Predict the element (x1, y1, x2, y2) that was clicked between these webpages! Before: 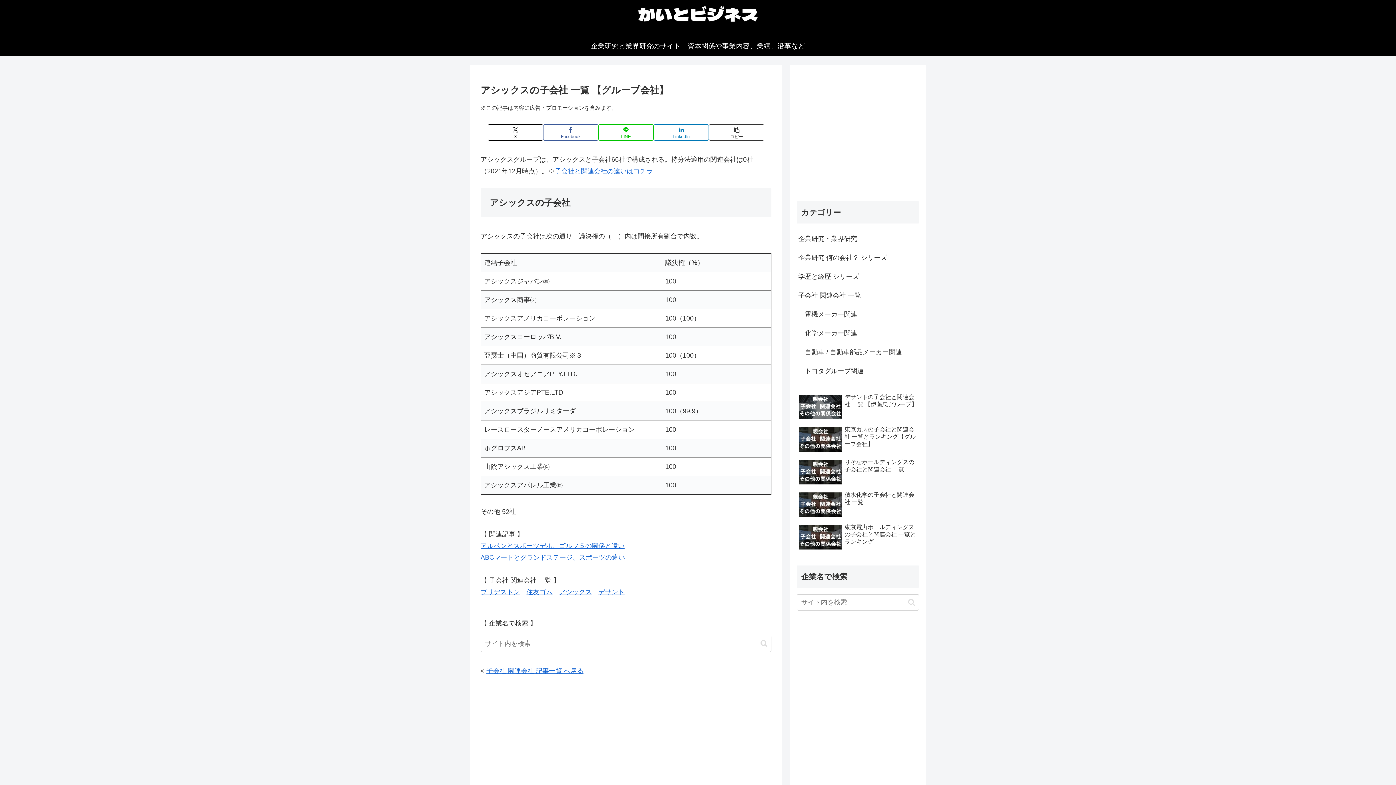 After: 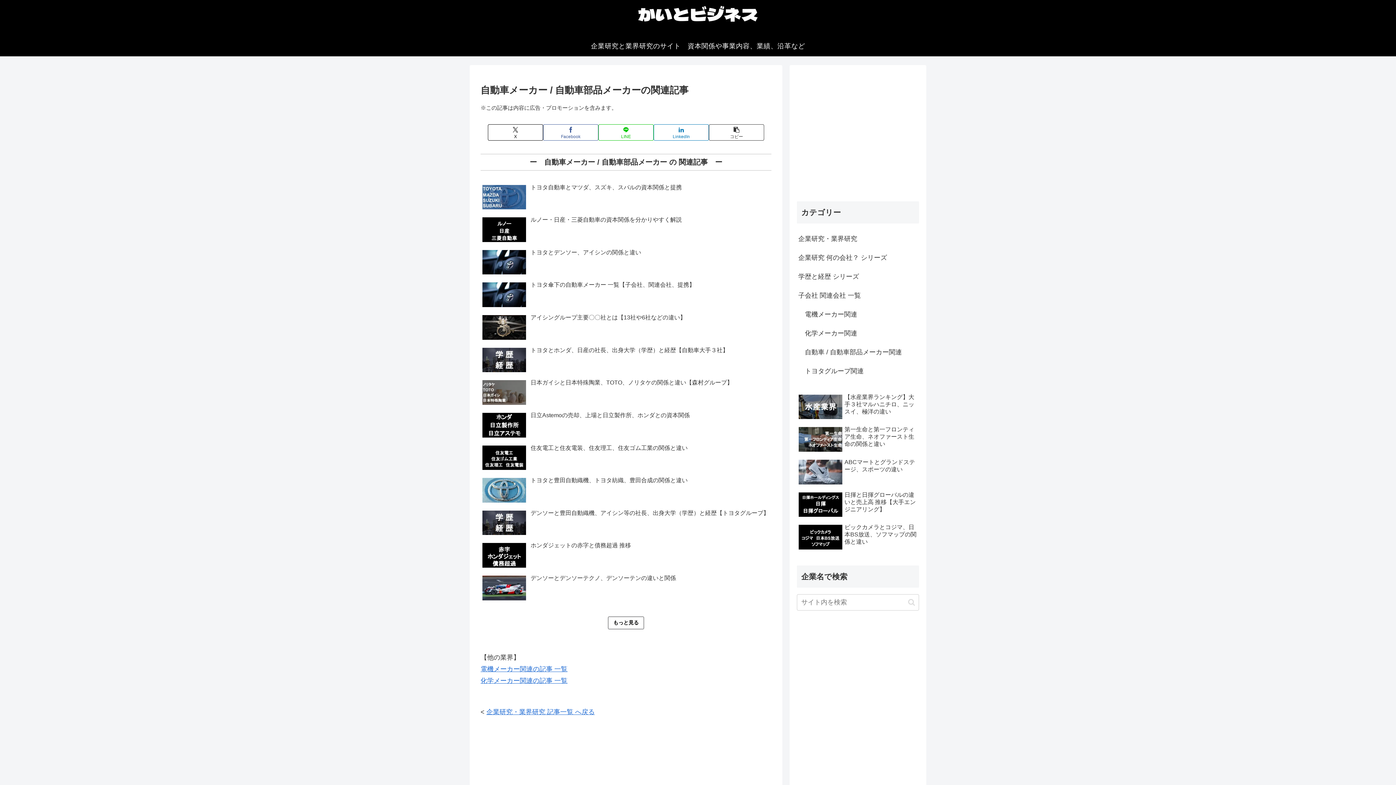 Action: bbox: (797, 342, 919, 361) label: 　自動車 / 自動車部品メーカー関連